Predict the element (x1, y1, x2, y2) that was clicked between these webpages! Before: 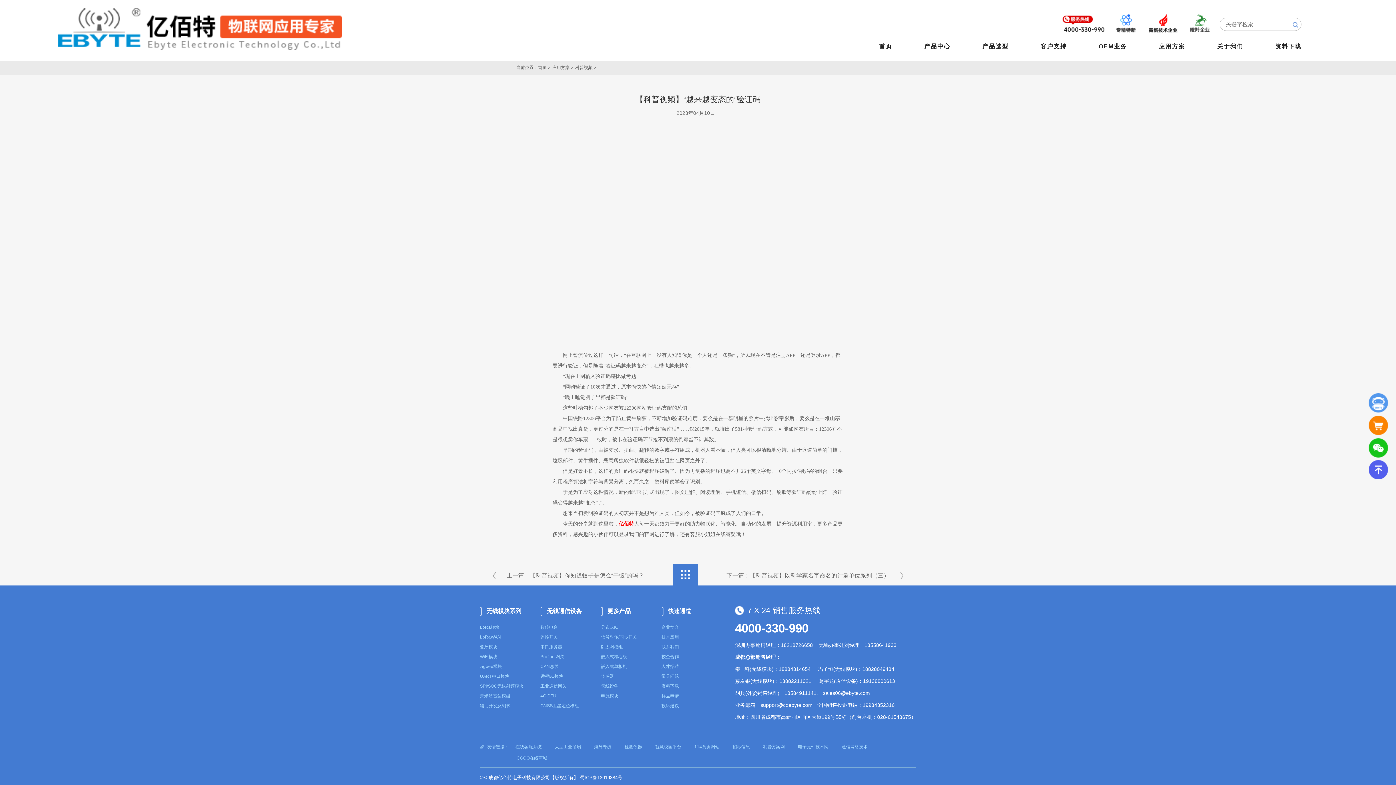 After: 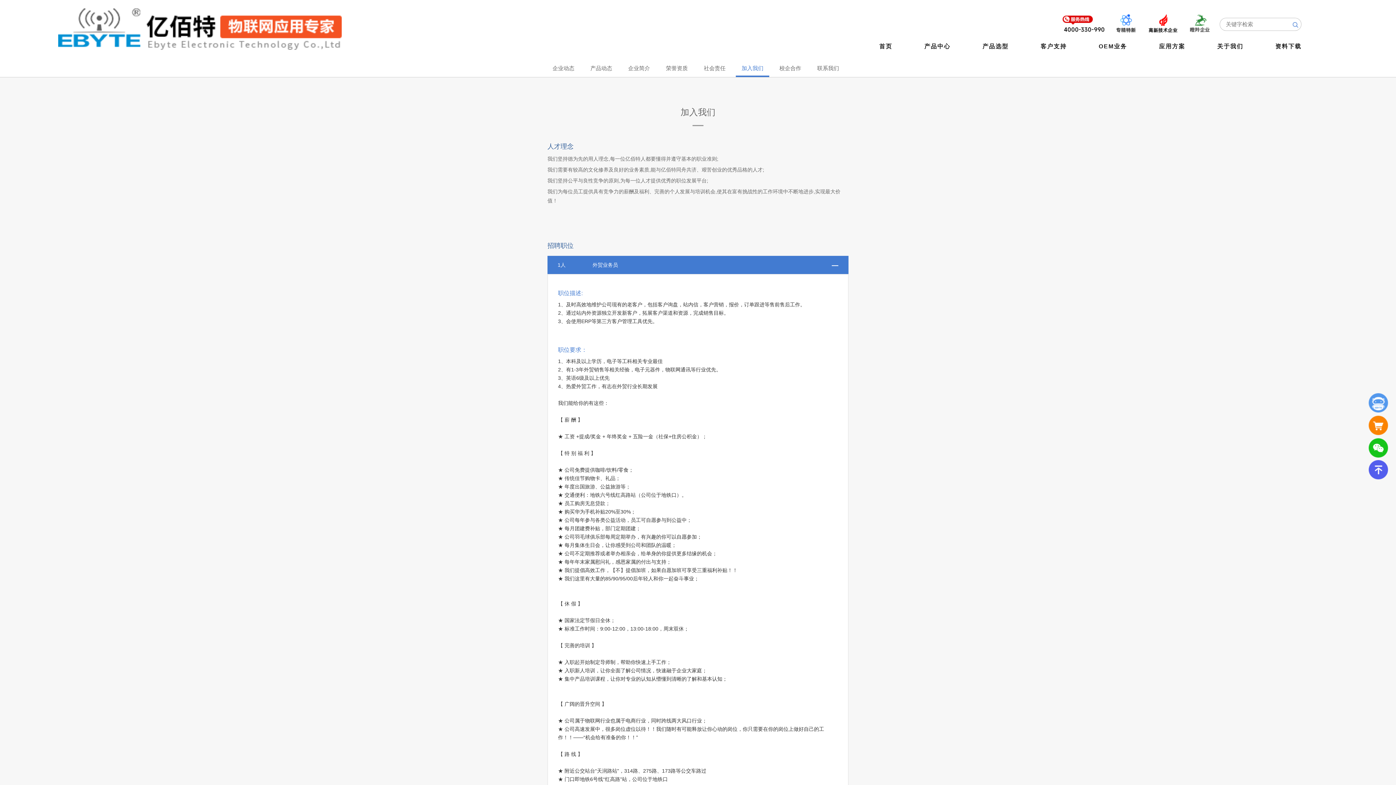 Action: label: 人才招聘 bbox: (661, 663, 679, 670)